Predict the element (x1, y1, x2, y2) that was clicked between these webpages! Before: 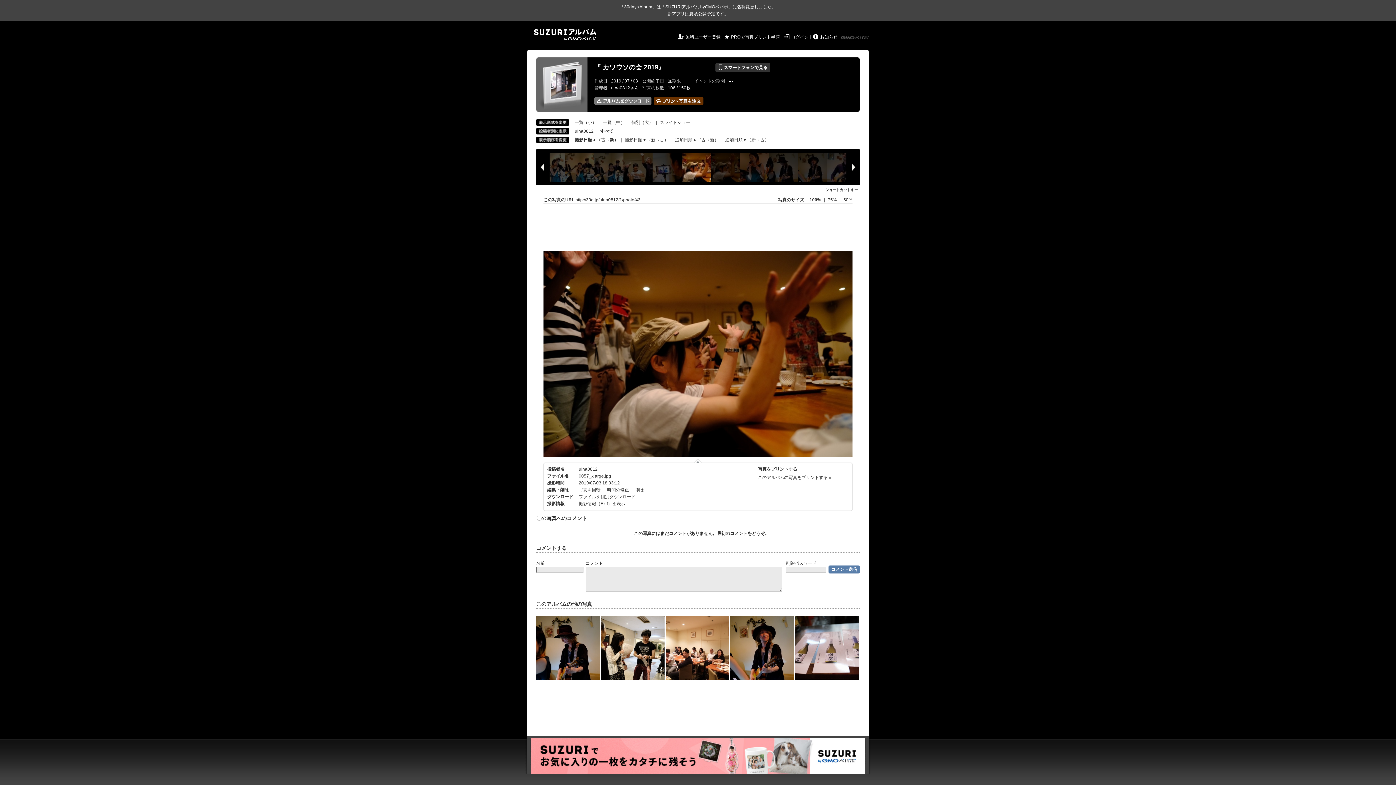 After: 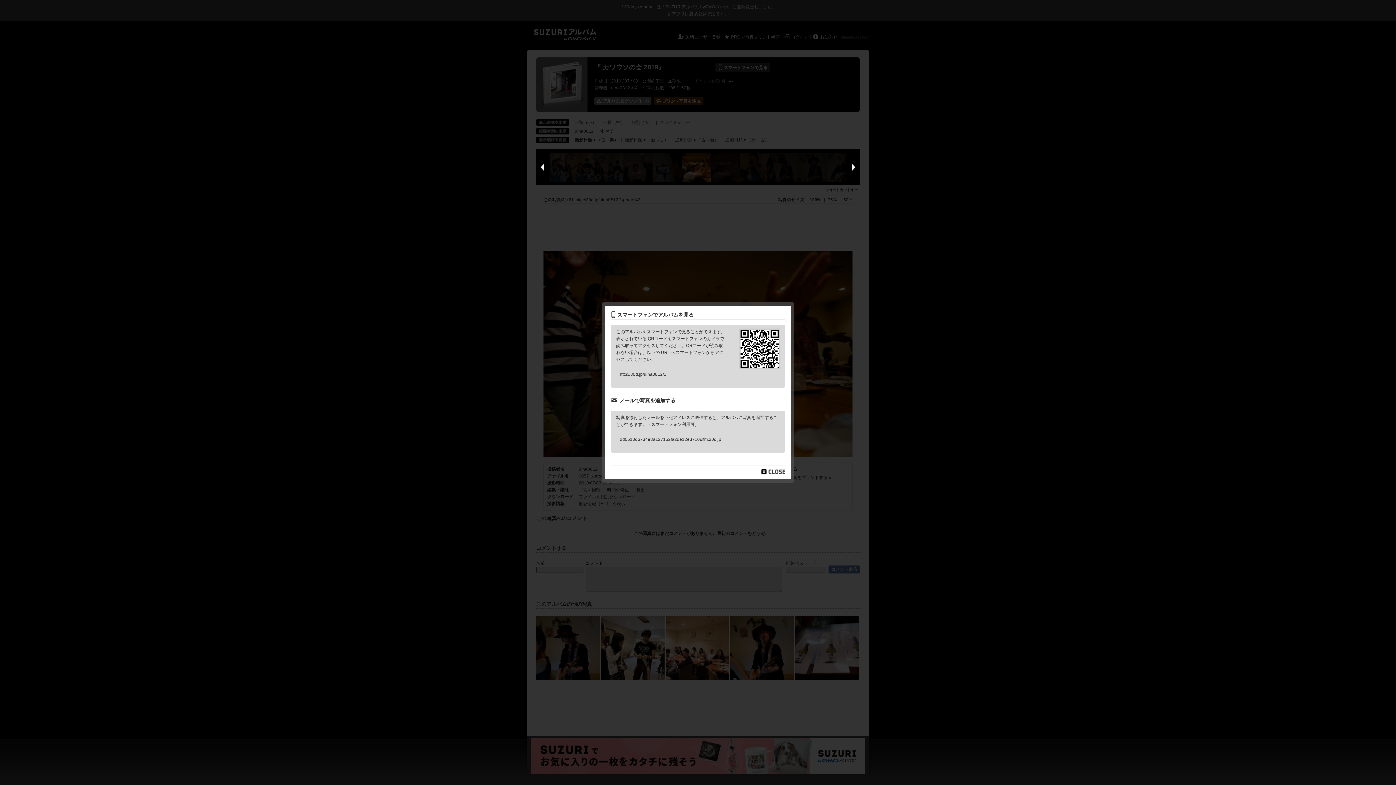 Action: bbox: (715, 62, 770, 72) label: 📱 スマートフォンで見る